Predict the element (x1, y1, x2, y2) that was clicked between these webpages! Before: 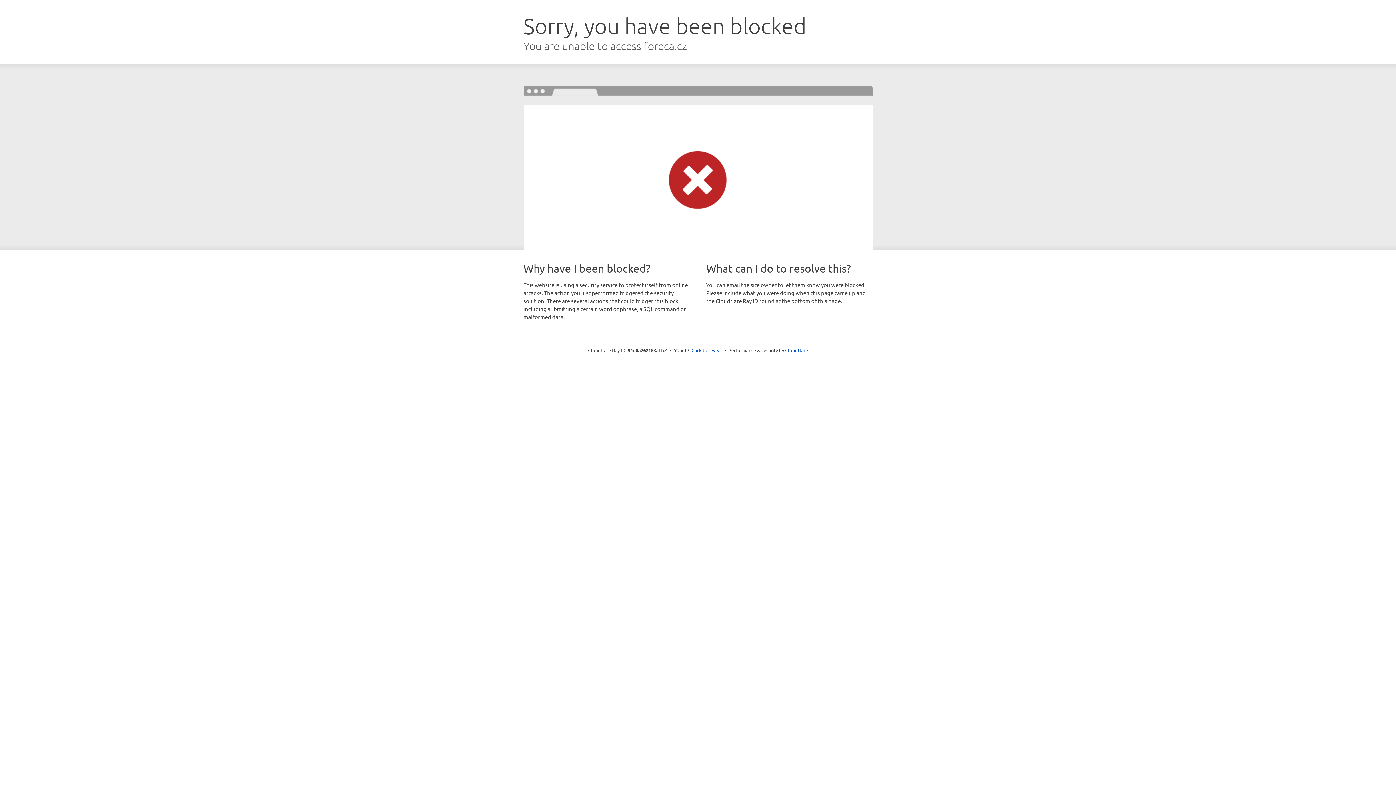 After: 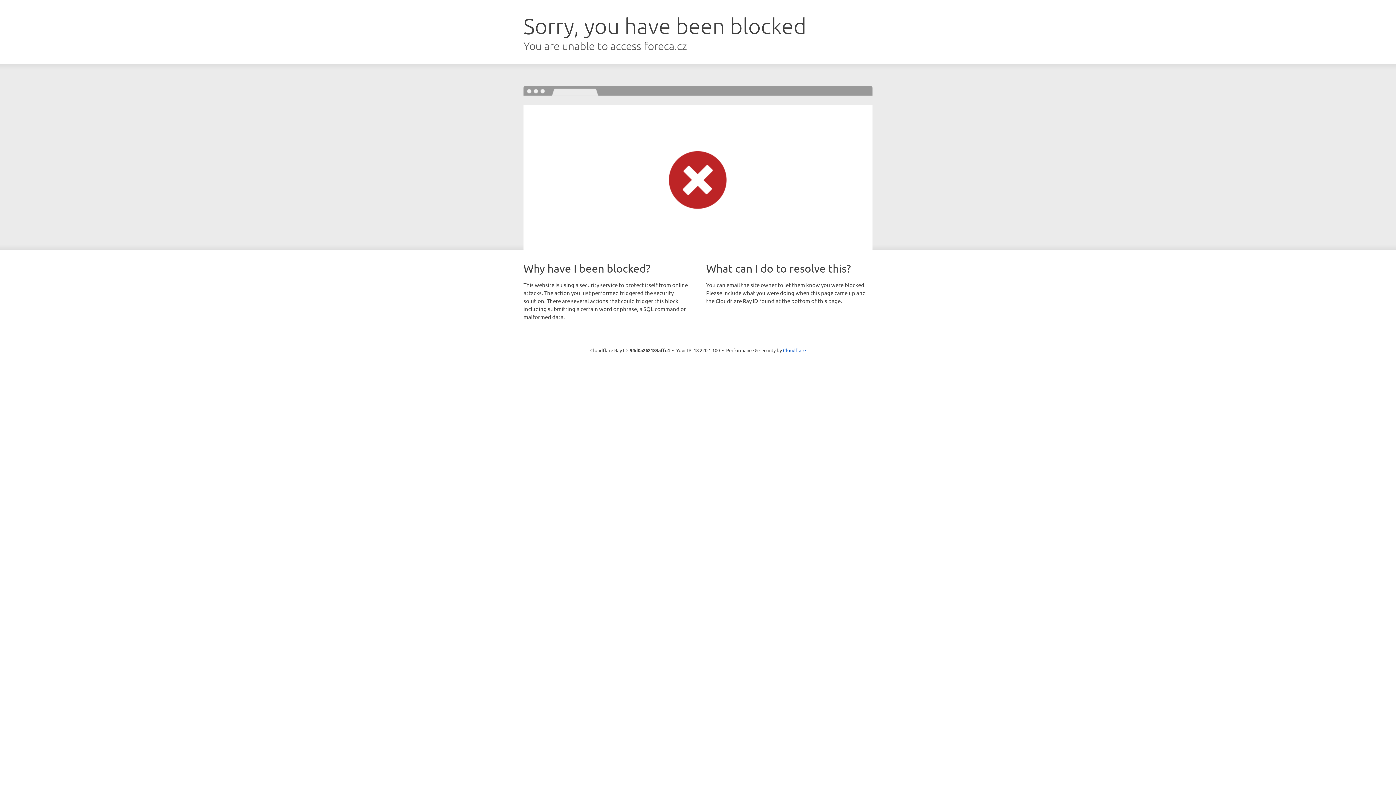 Action: bbox: (691, 346, 722, 353) label: Click to reveal